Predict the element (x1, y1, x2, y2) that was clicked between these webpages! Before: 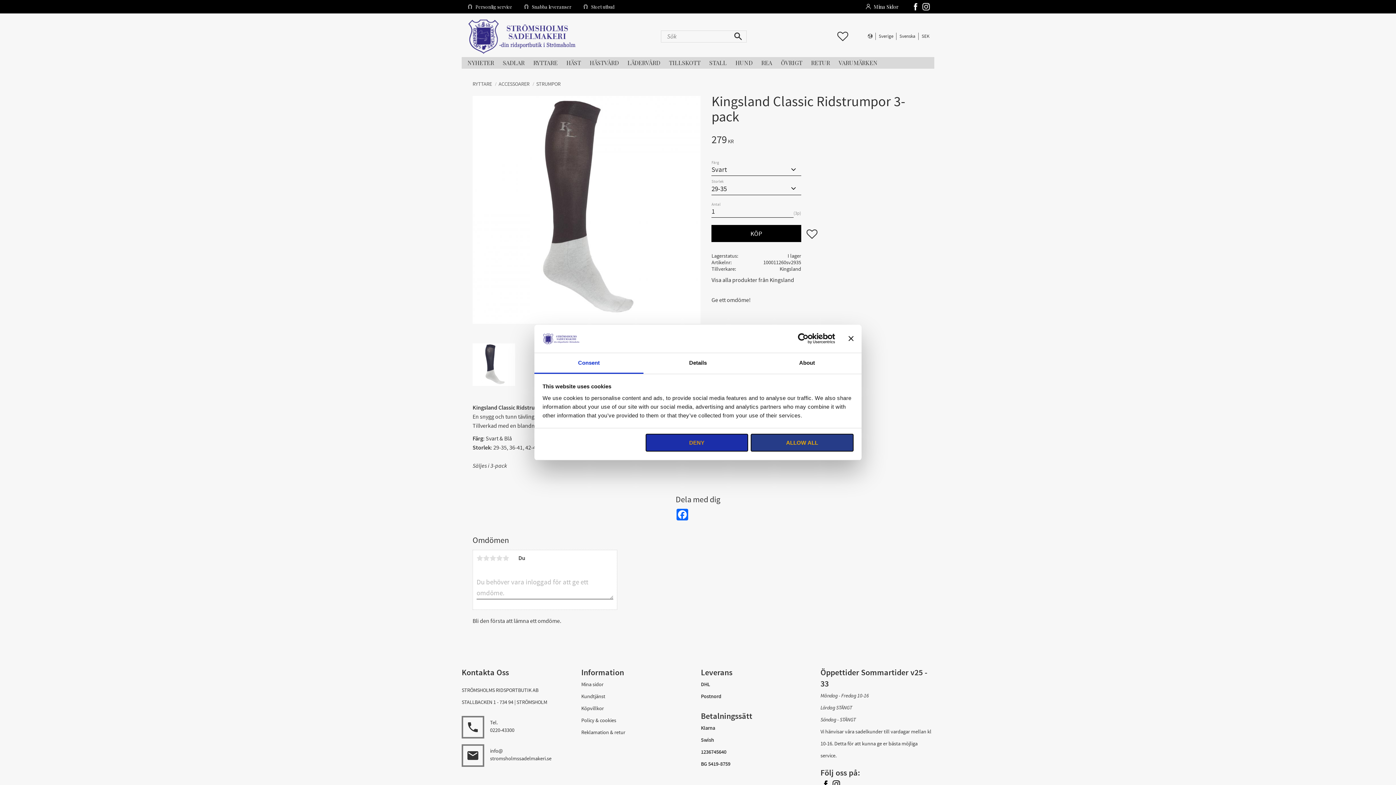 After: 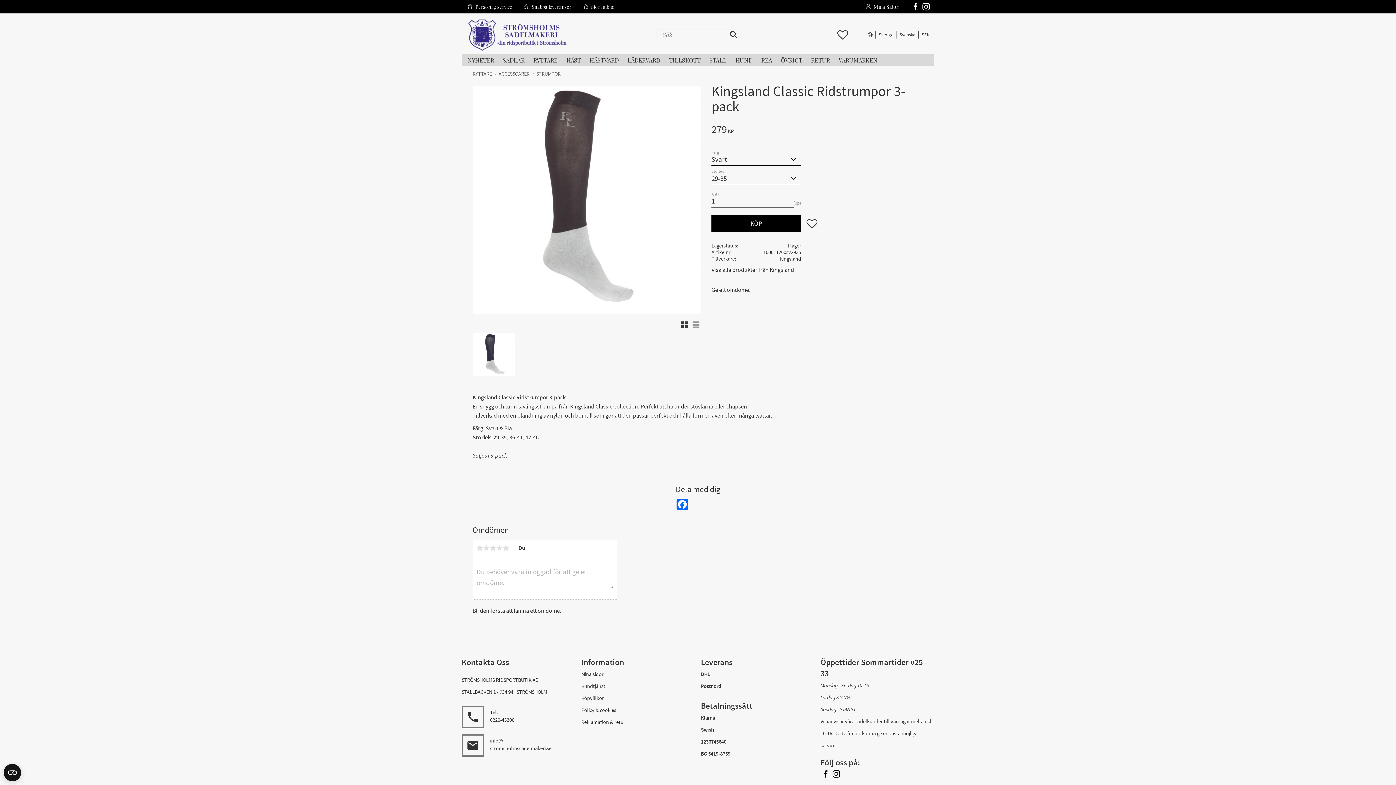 Action: label: Ge ett omdöme! bbox: (711, 296, 923, 305)